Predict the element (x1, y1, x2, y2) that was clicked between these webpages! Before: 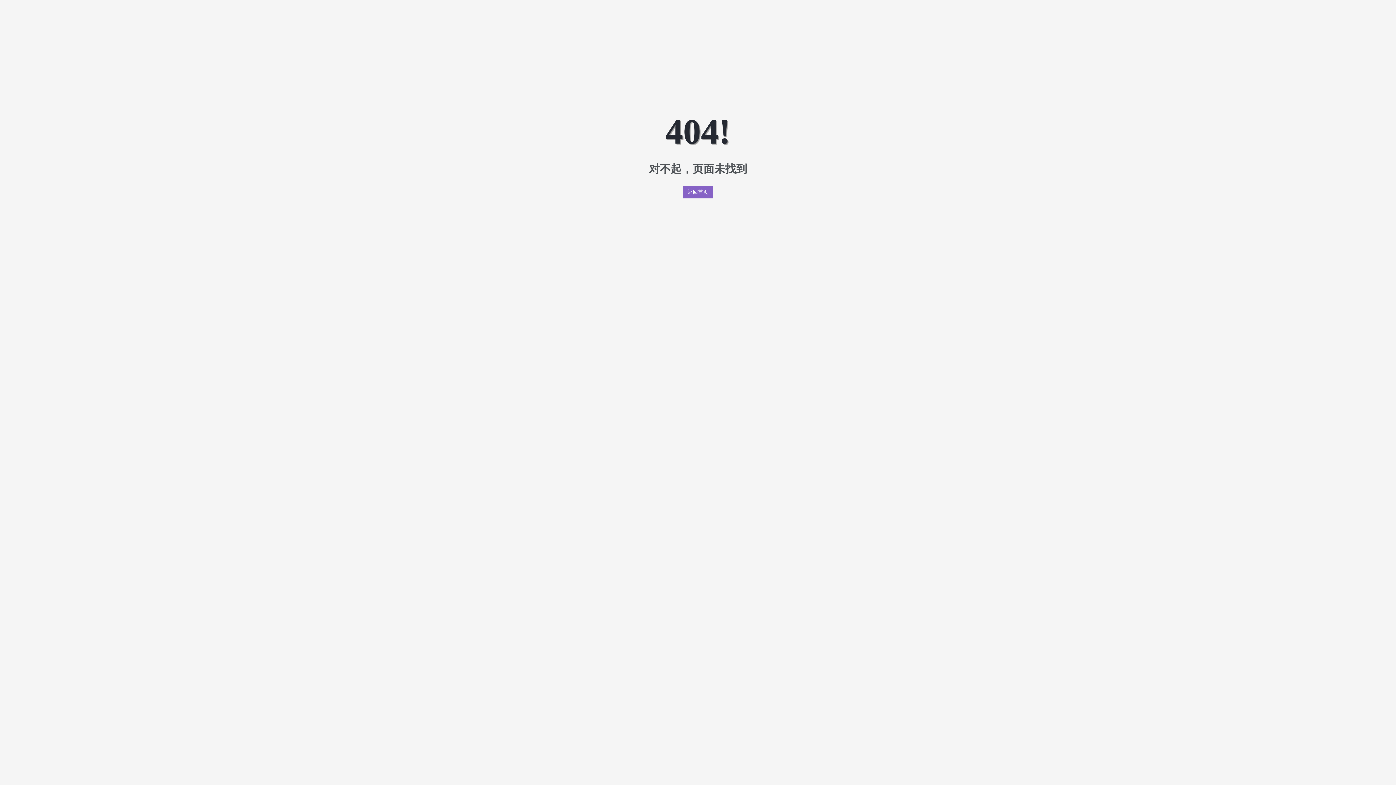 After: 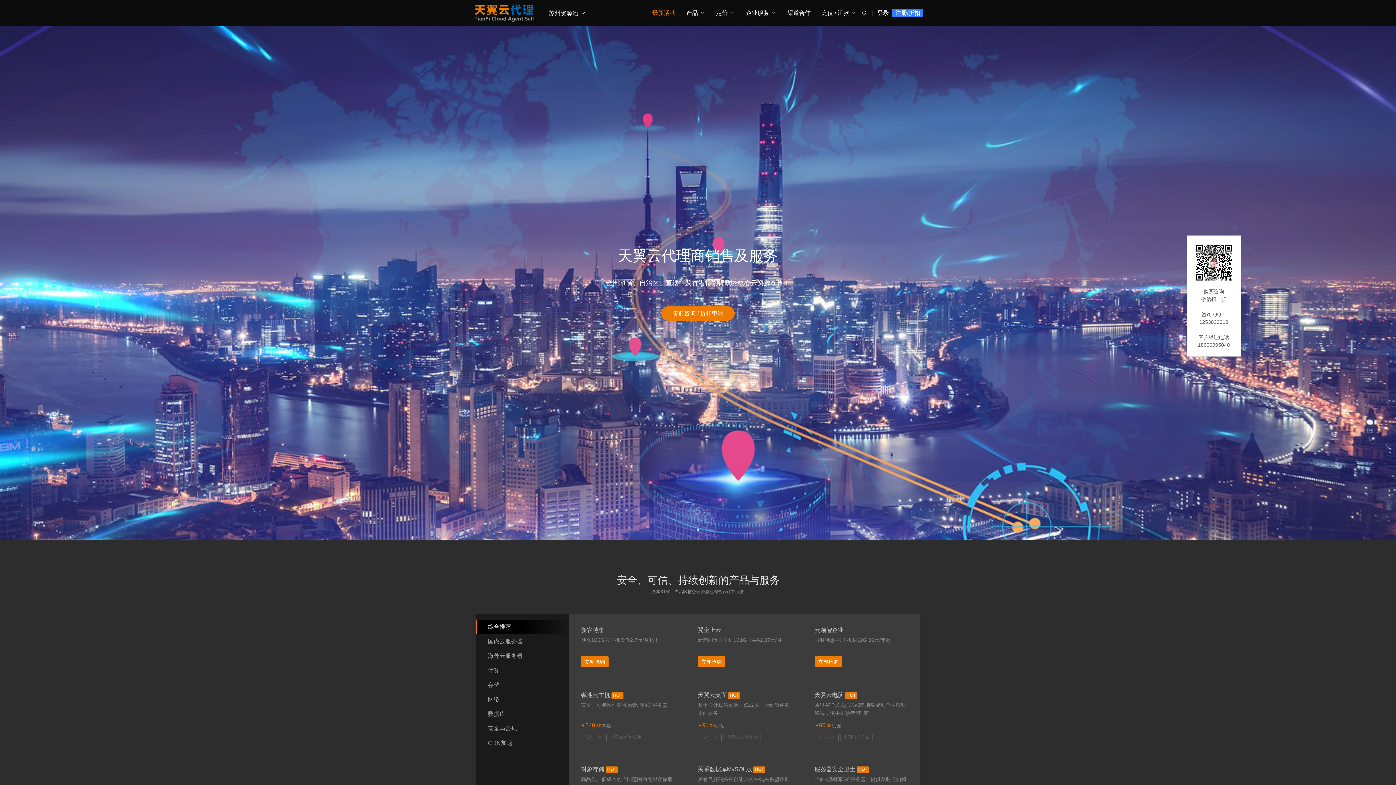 Action: label: 返回首页 bbox: (683, 186, 713, 198)